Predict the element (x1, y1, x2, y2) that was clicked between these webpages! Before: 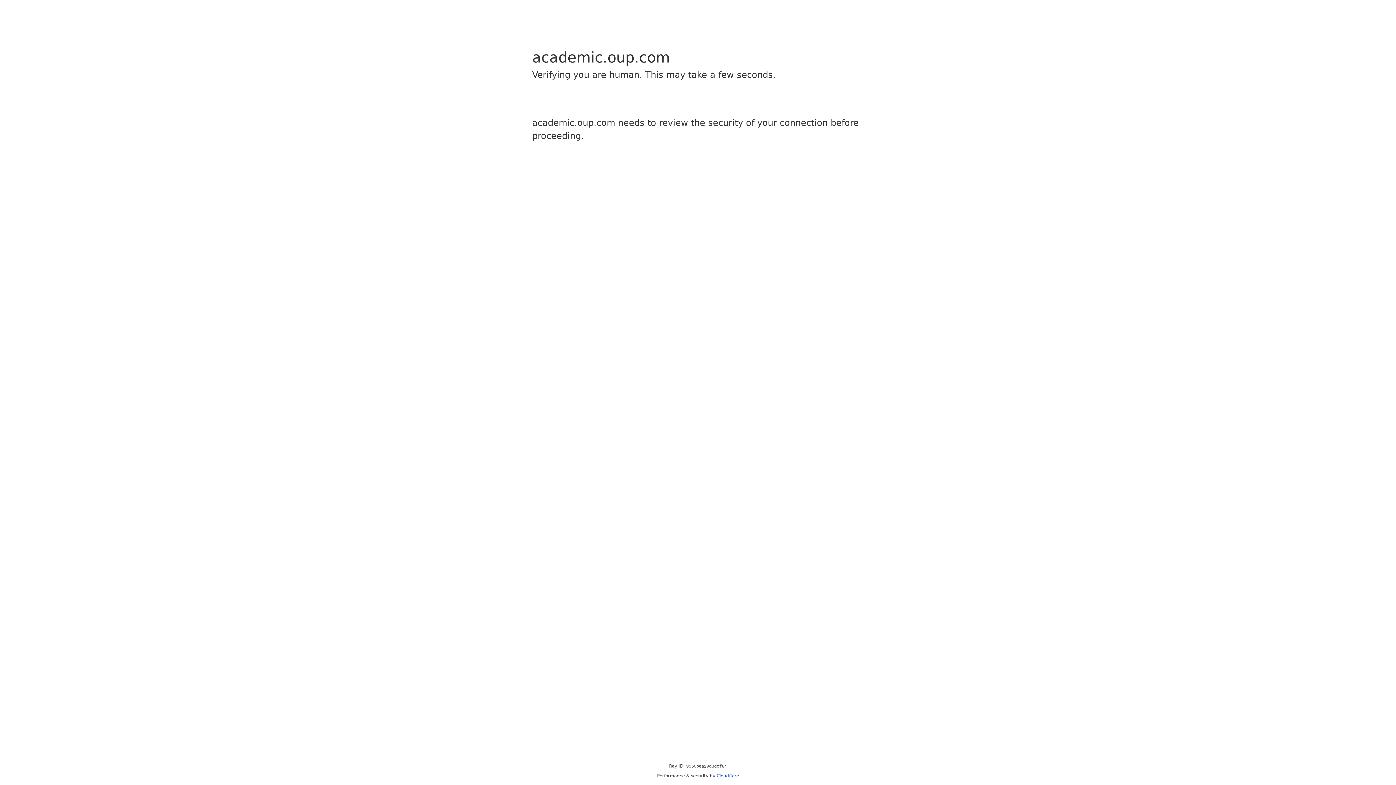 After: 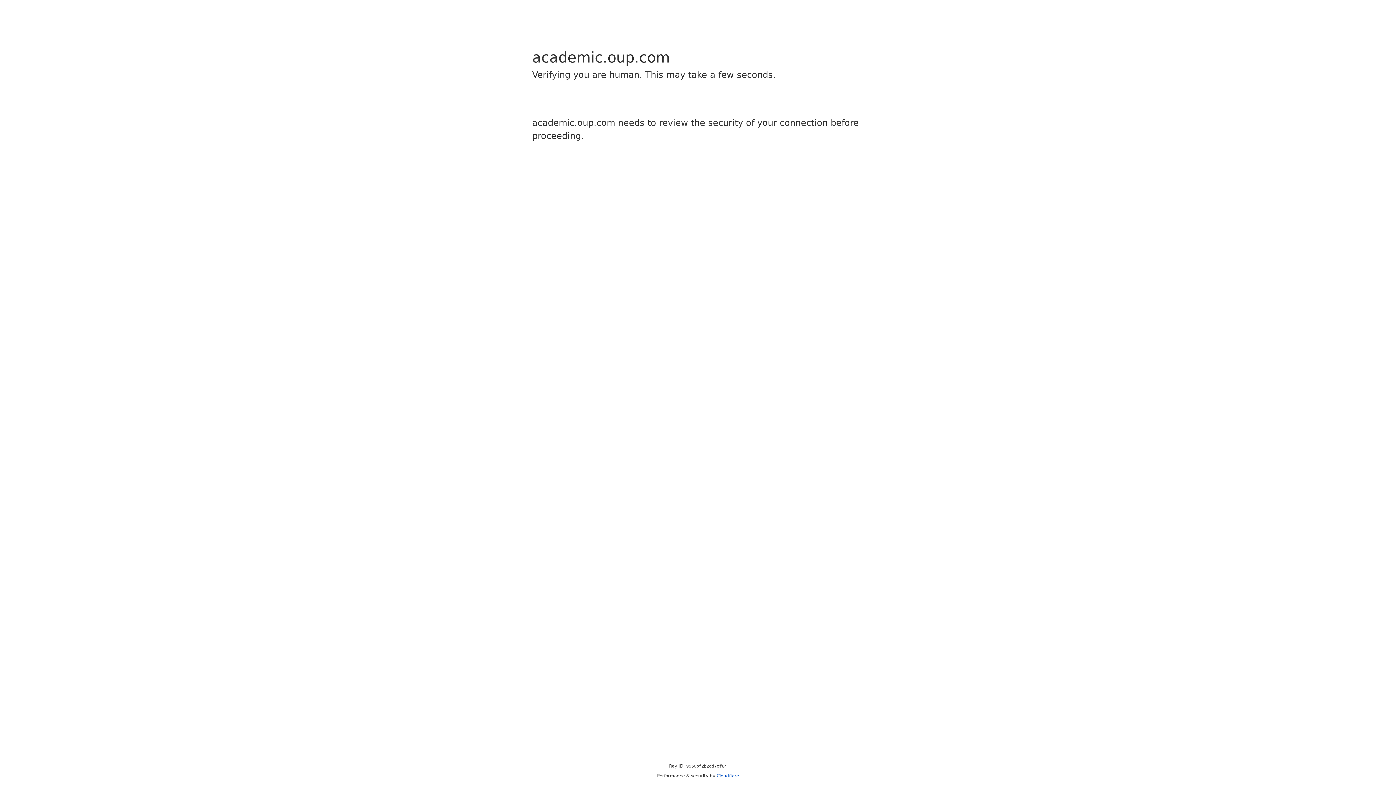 Action: bbox: (716, 773, 739, 778) label: Cloudflare